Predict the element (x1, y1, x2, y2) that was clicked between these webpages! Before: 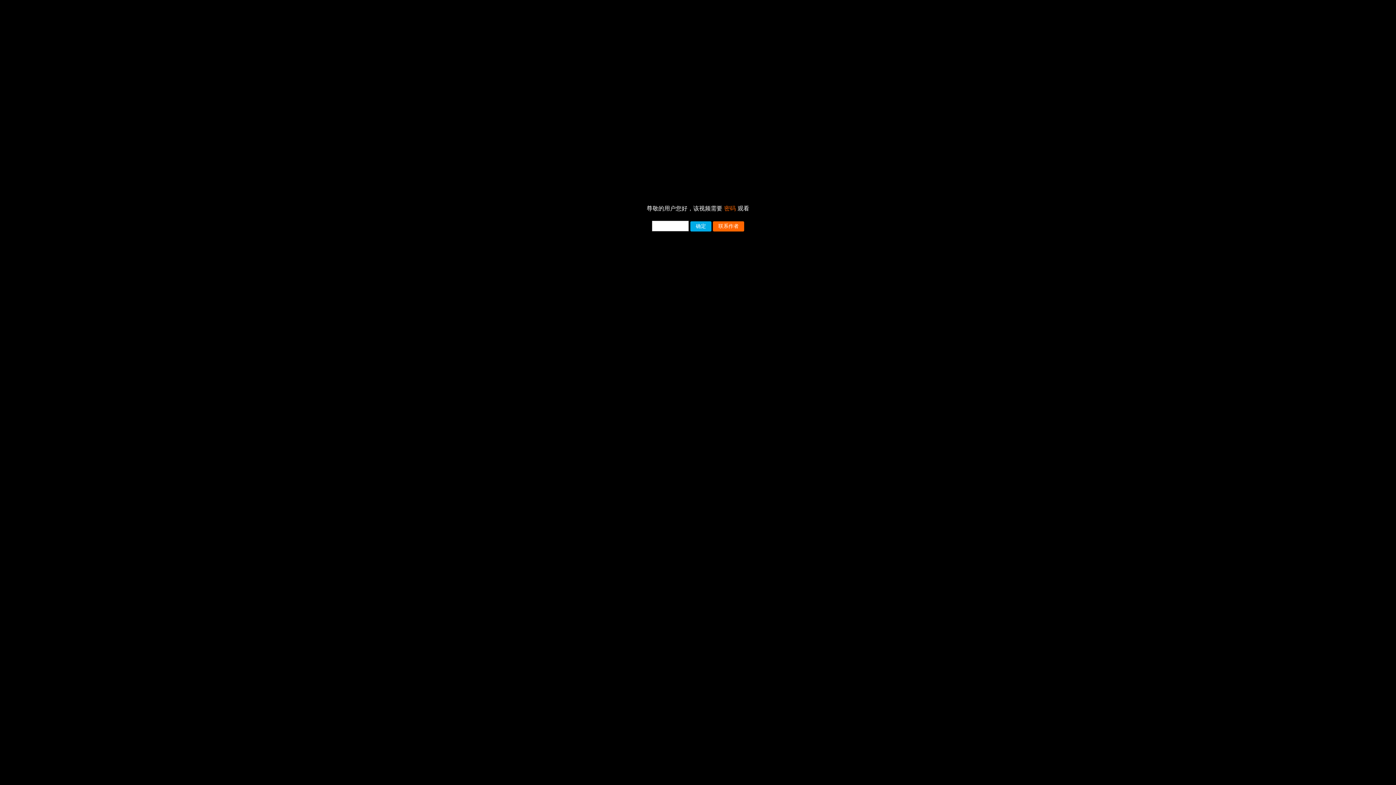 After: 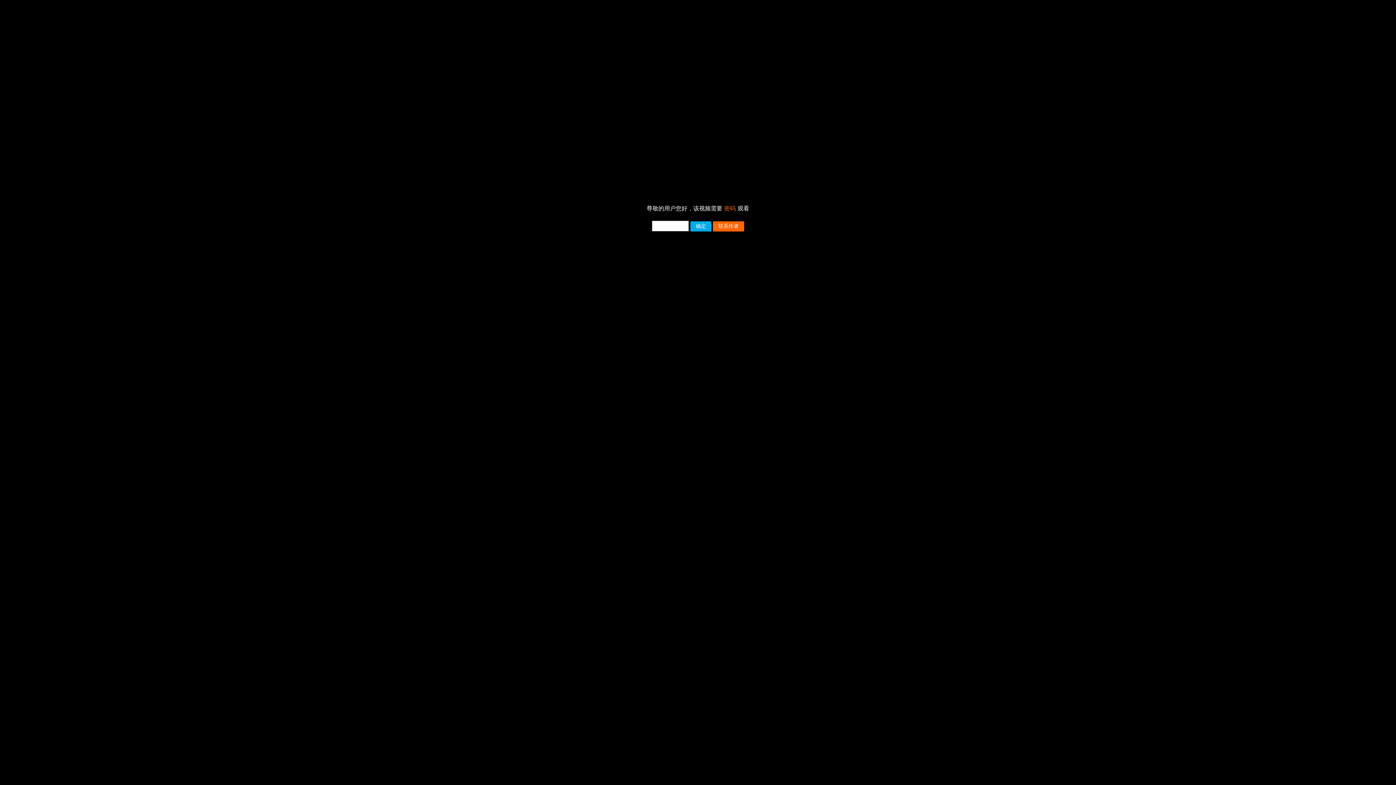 Action: bbox: (713, 221, 744, 231) label: 联系作者